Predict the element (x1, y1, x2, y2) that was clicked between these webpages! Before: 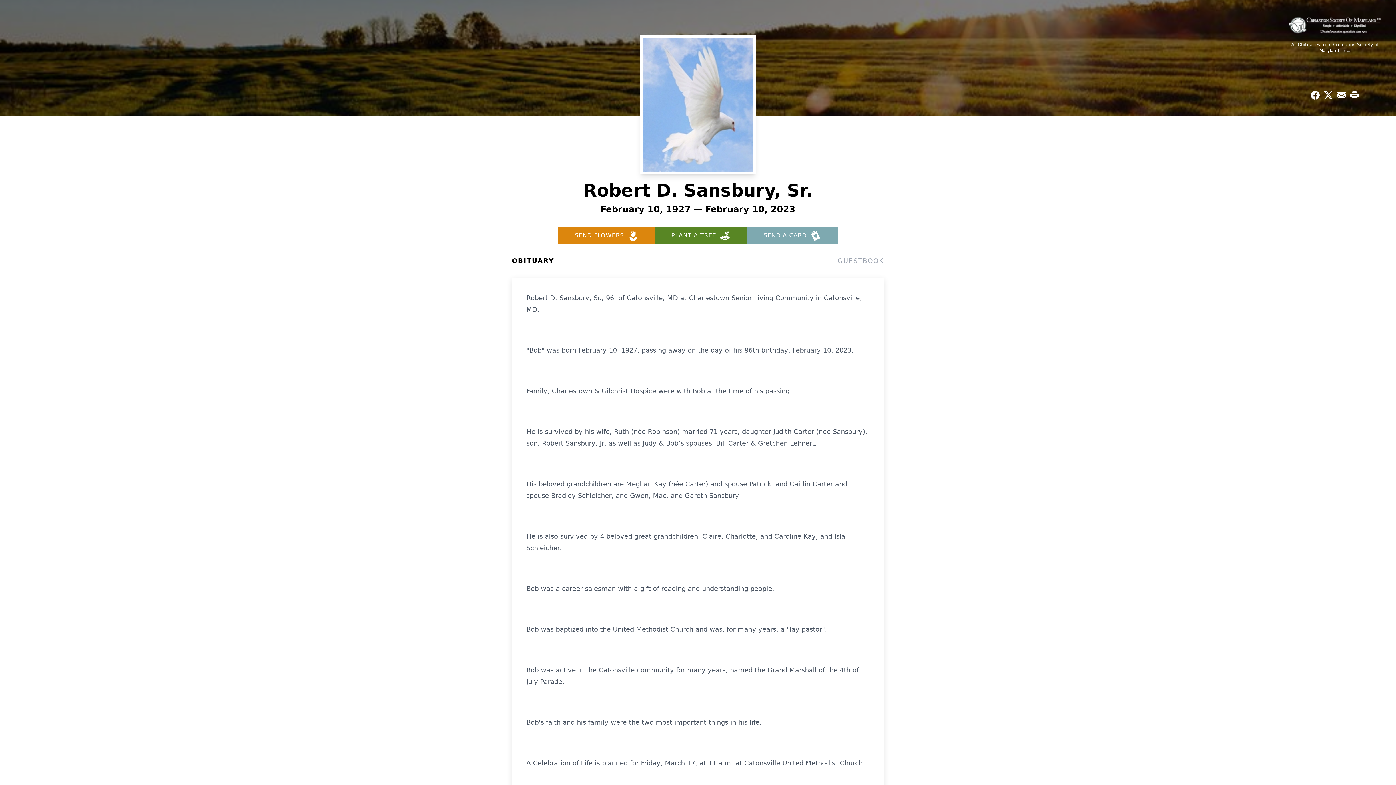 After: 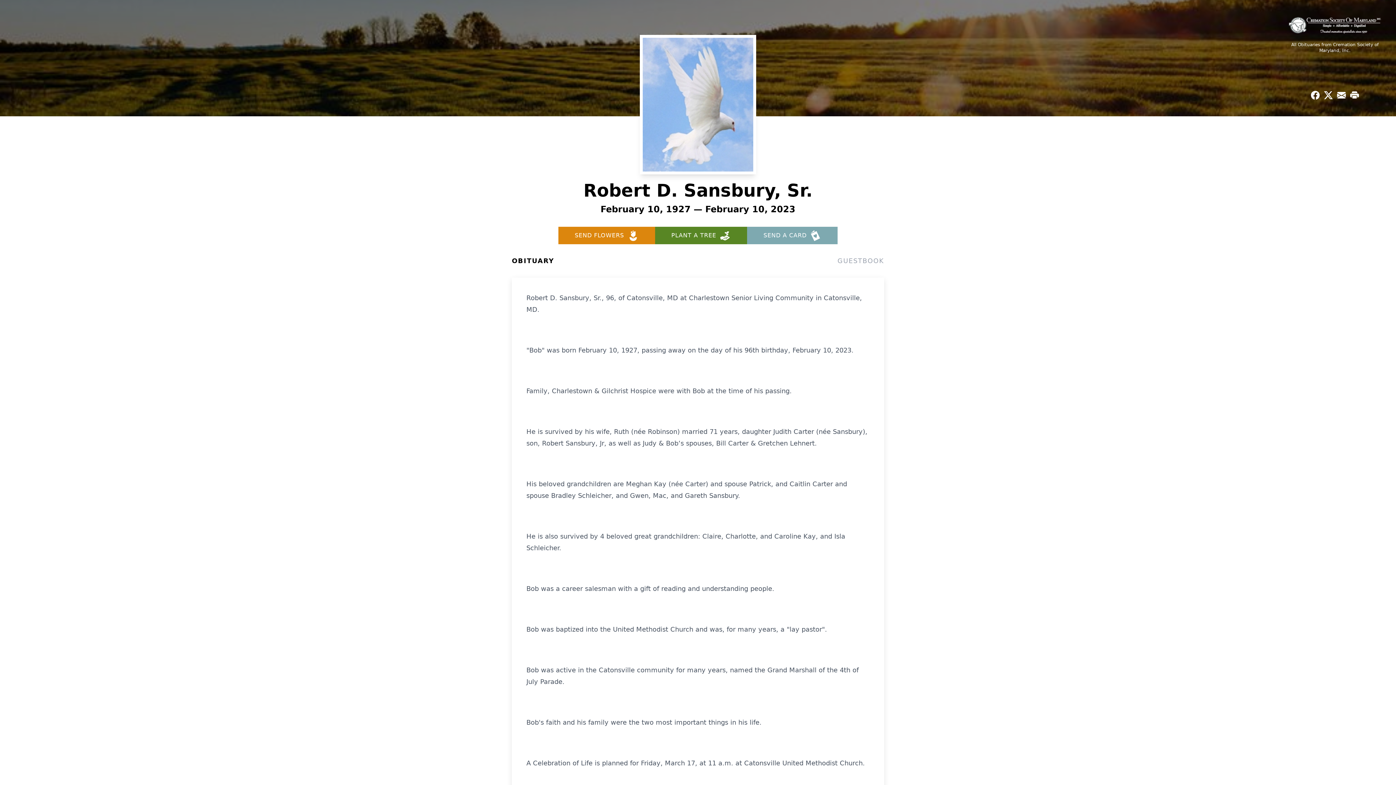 Action: label: Share on X bbox: (1322, 88, 1335, 101)